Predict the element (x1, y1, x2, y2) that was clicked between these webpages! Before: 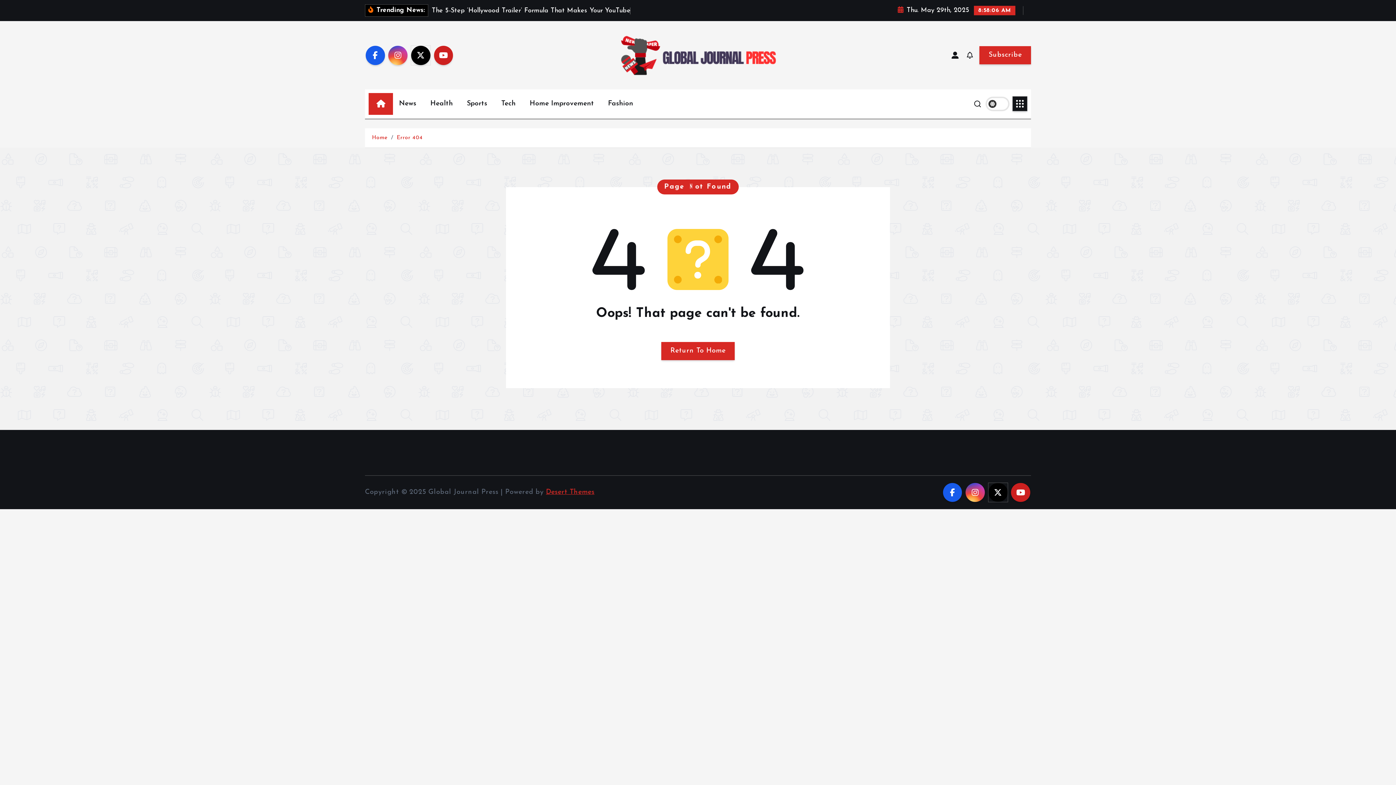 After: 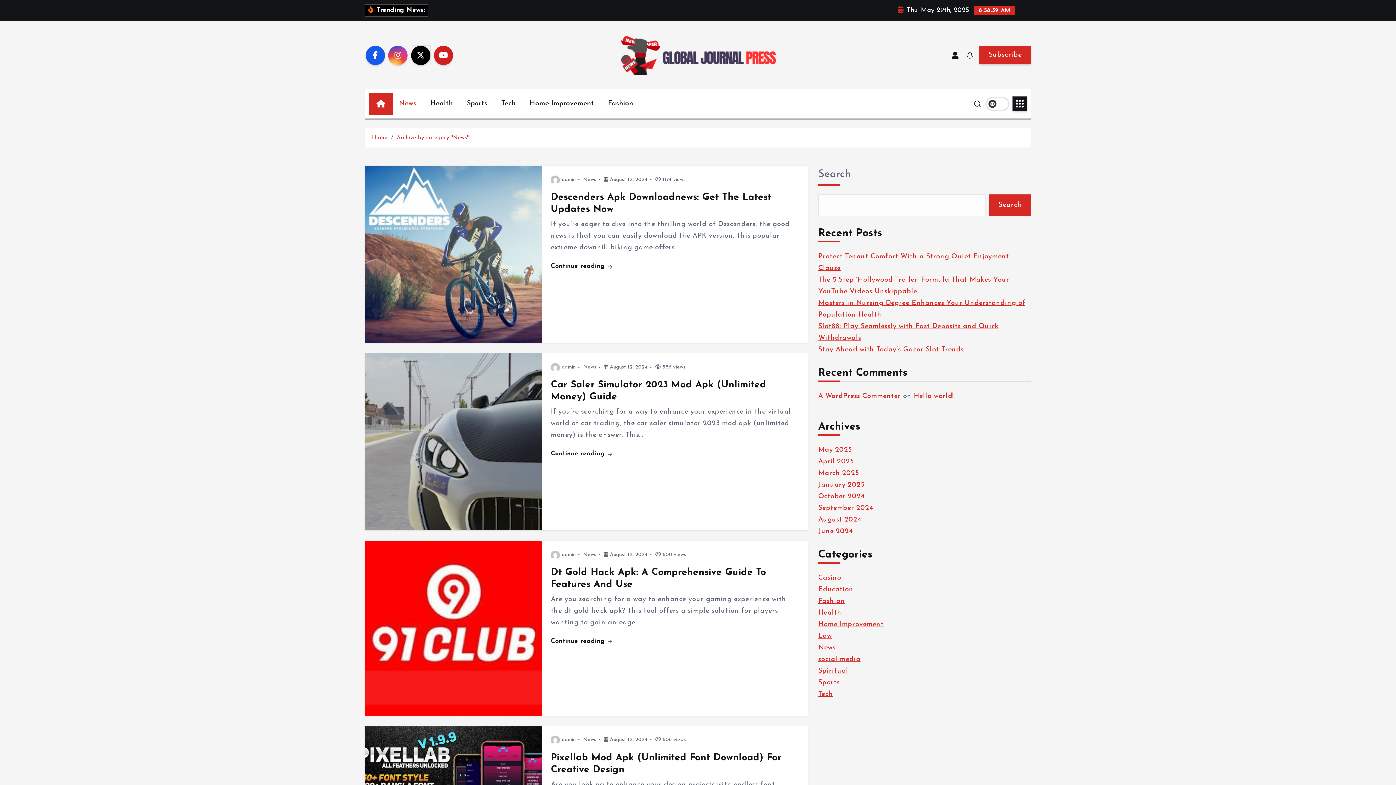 Action: bbox: (393, 93, 422, 114) label: News